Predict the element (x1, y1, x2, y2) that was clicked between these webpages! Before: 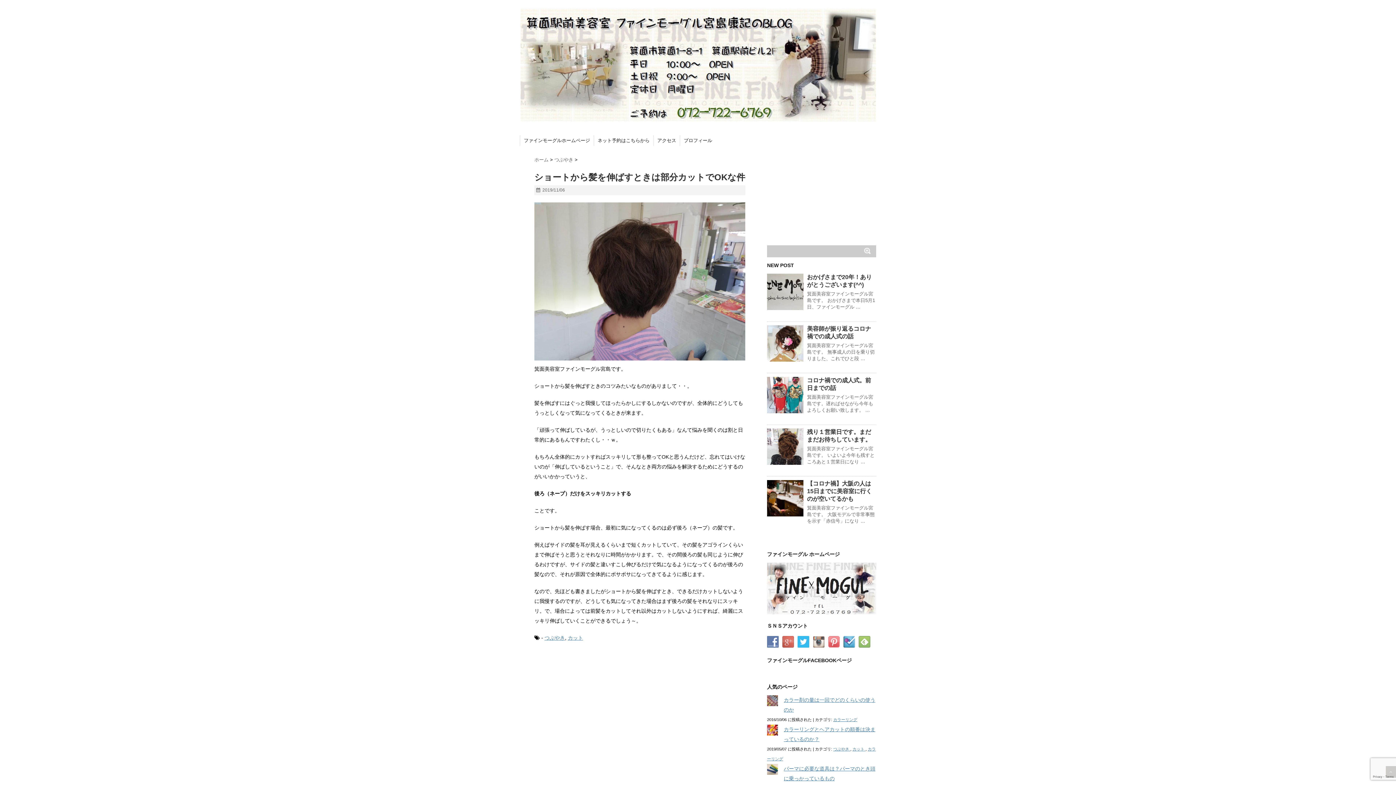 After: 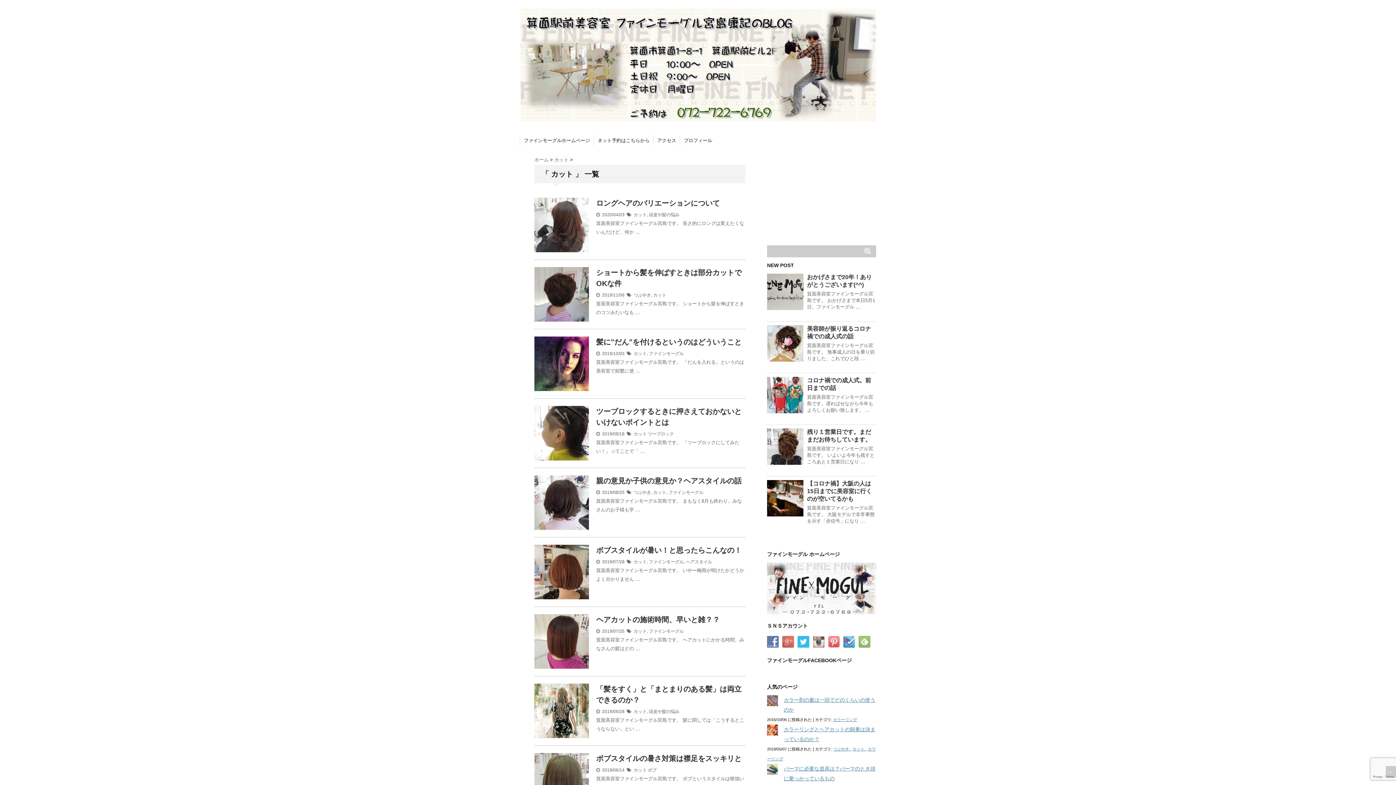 Action: bbox: (568, 635, 583, 641) label: カット